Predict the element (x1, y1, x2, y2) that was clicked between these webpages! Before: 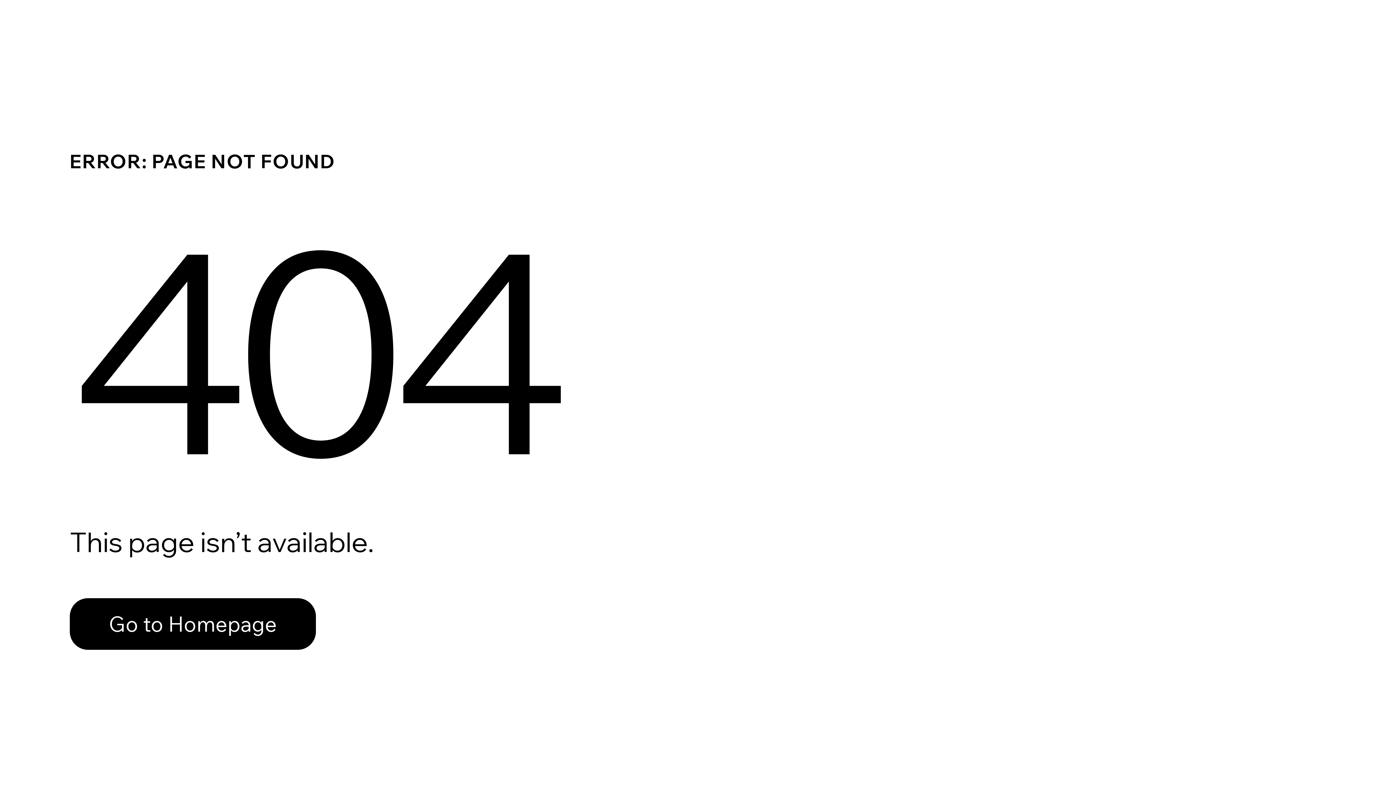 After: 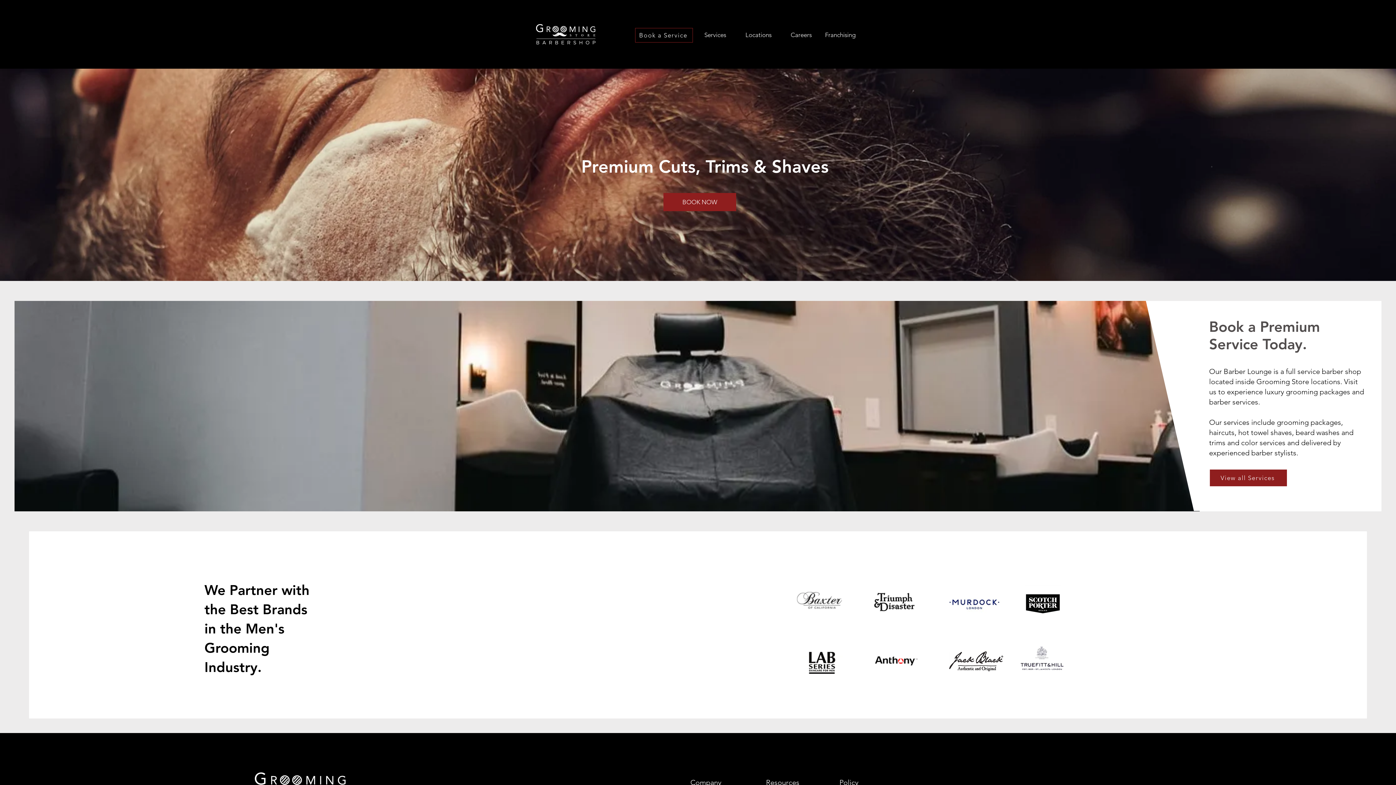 Action: bbox: (69, 598, 316, 650) label: Go to Homepage